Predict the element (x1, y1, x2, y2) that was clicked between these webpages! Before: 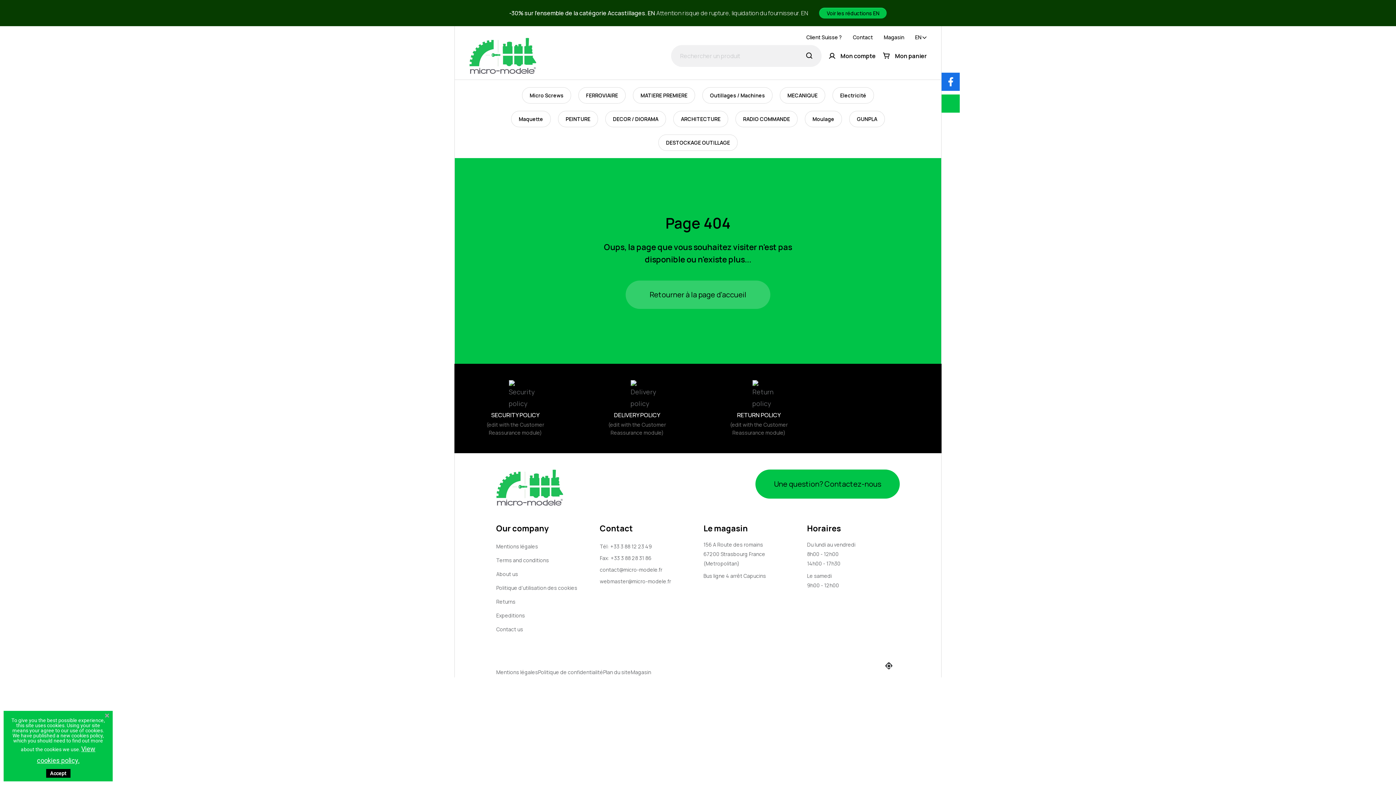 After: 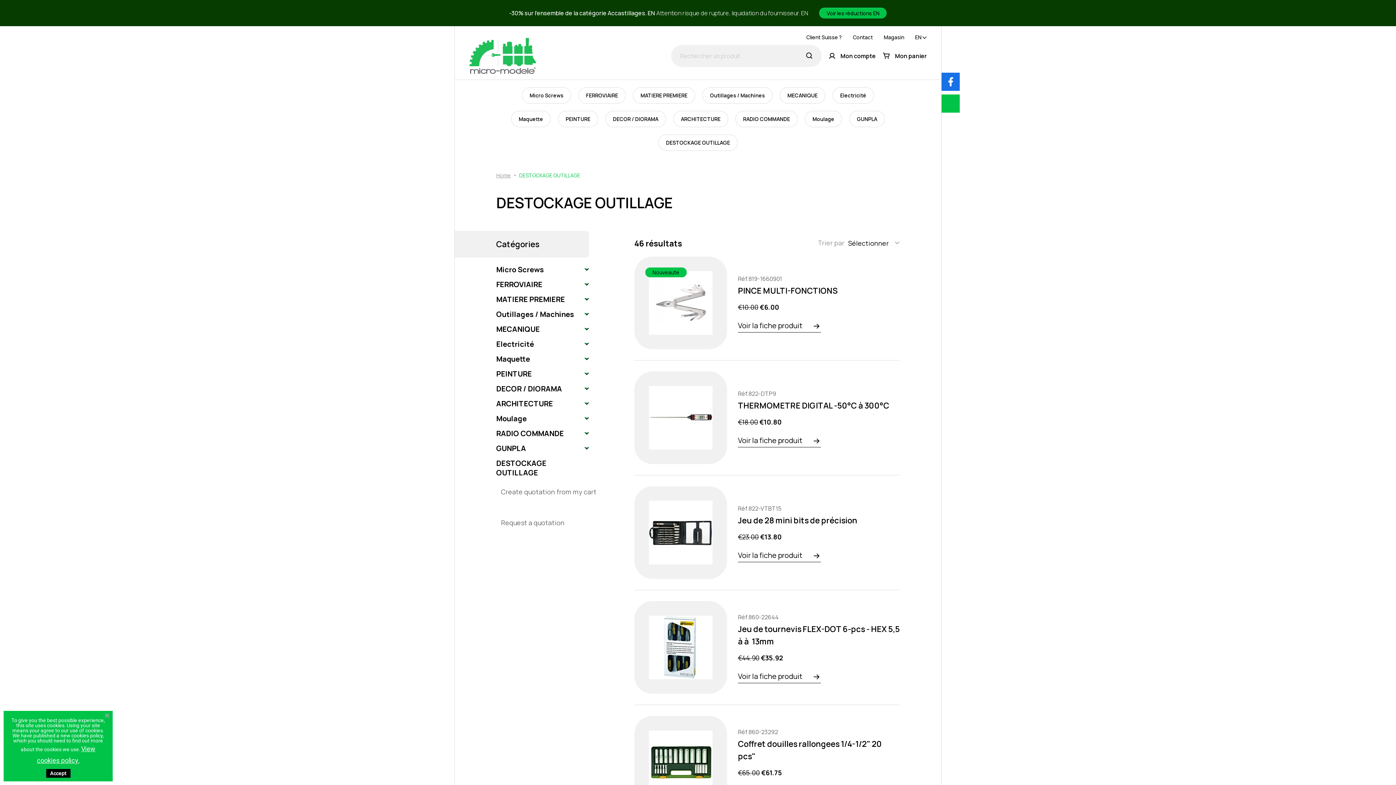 Action: bbox: (658, 134, 737, 150) label: DESTOCKAGE OUTILLAGE